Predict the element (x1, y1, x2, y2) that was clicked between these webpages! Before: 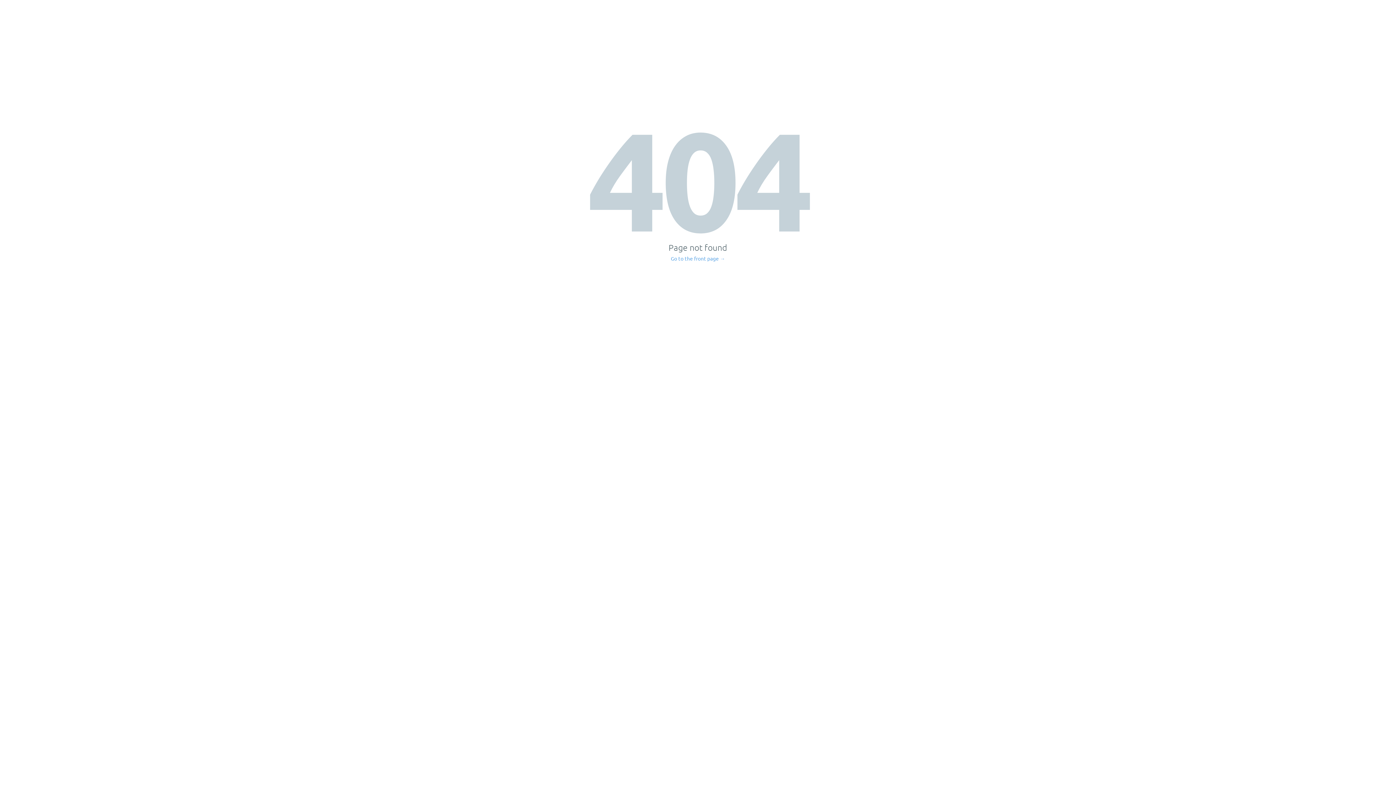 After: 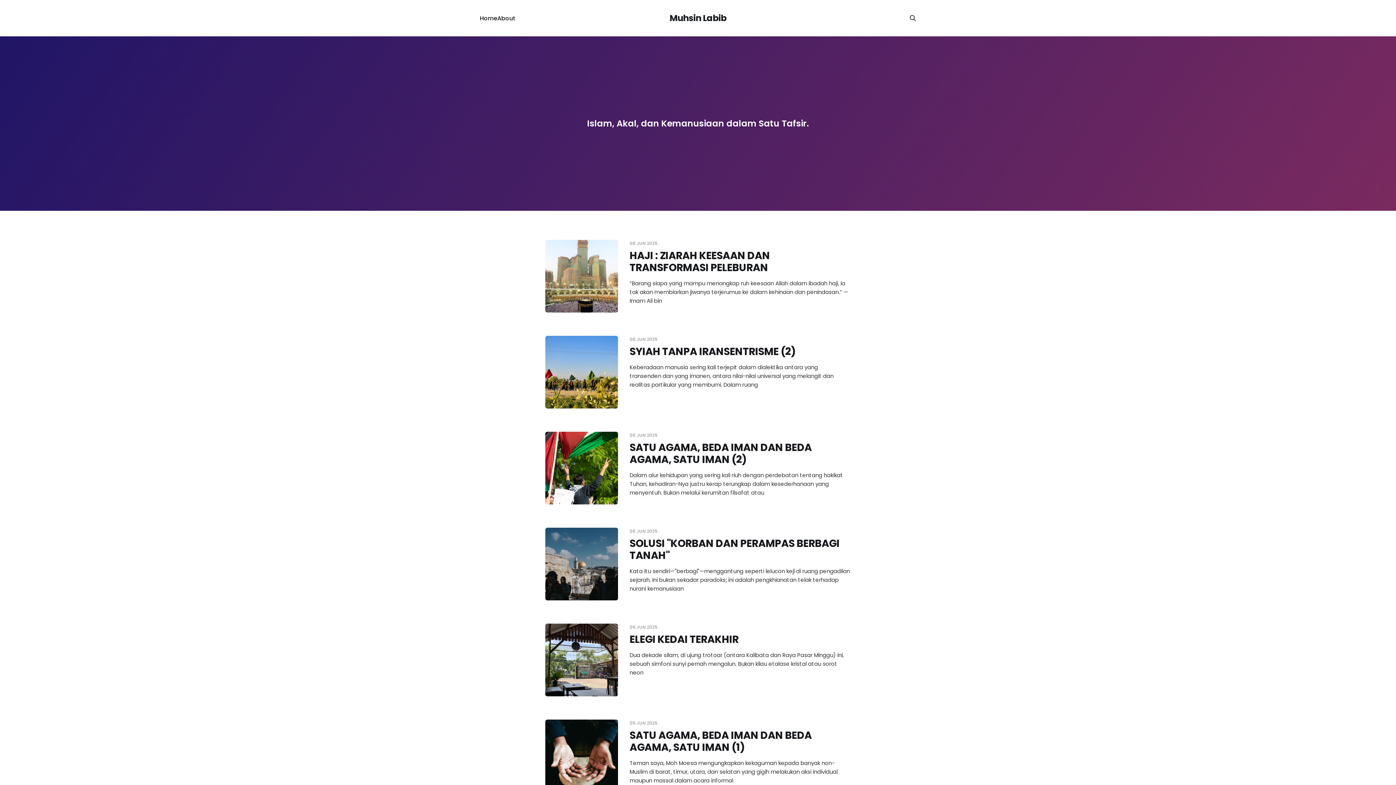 Action: label: Go to the front page → bbox: (671, 256, 725, 261)